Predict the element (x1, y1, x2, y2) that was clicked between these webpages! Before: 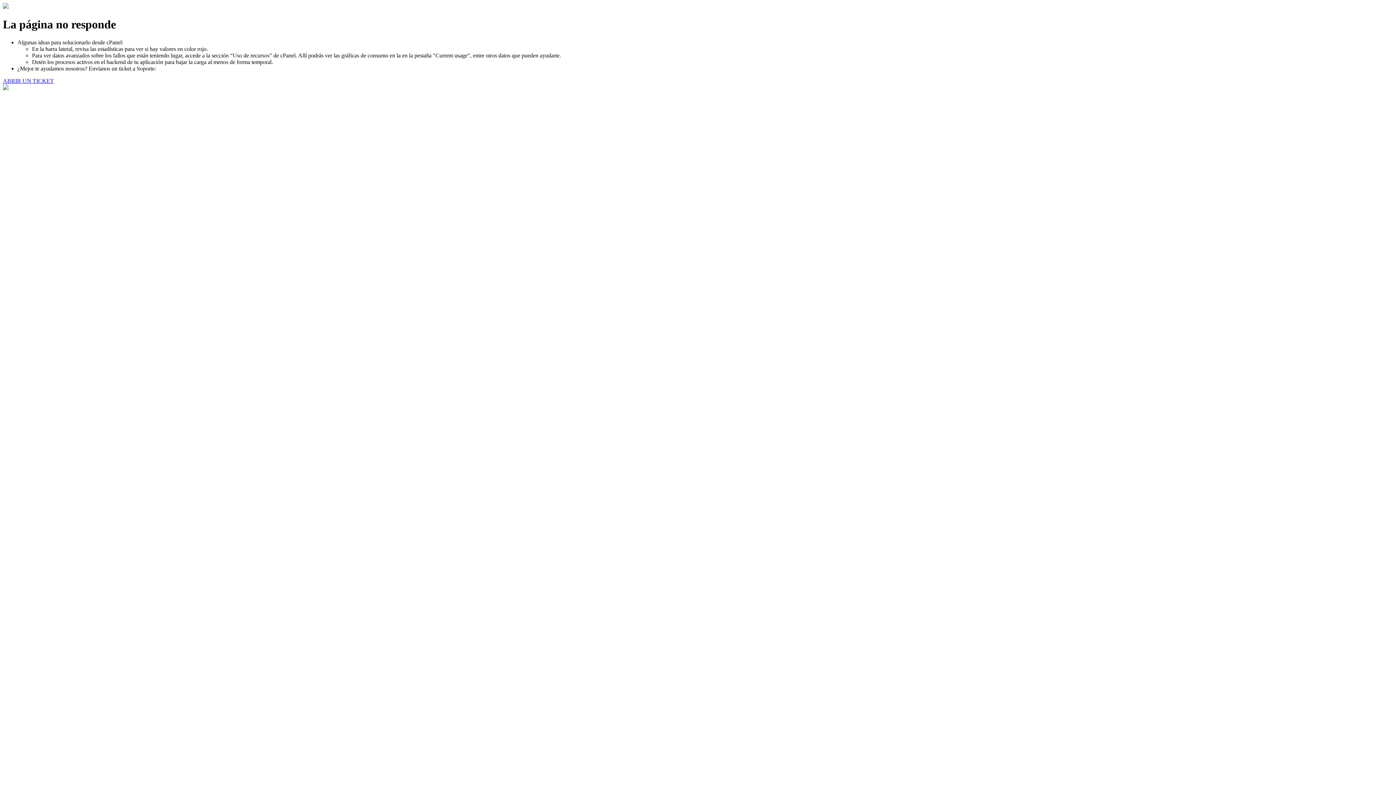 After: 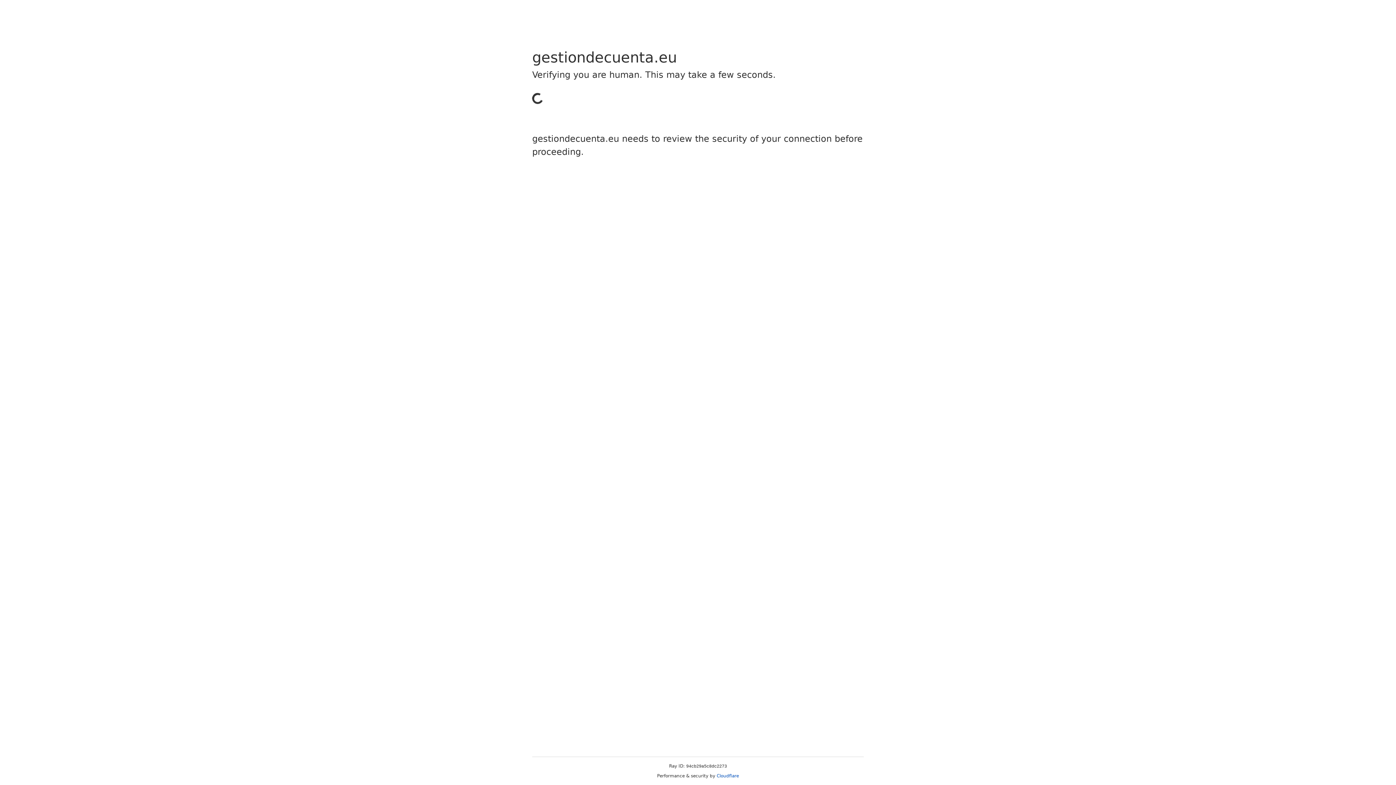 Action: label: ABRIR UN TICKET bbox: (2, 77, 53, 83)